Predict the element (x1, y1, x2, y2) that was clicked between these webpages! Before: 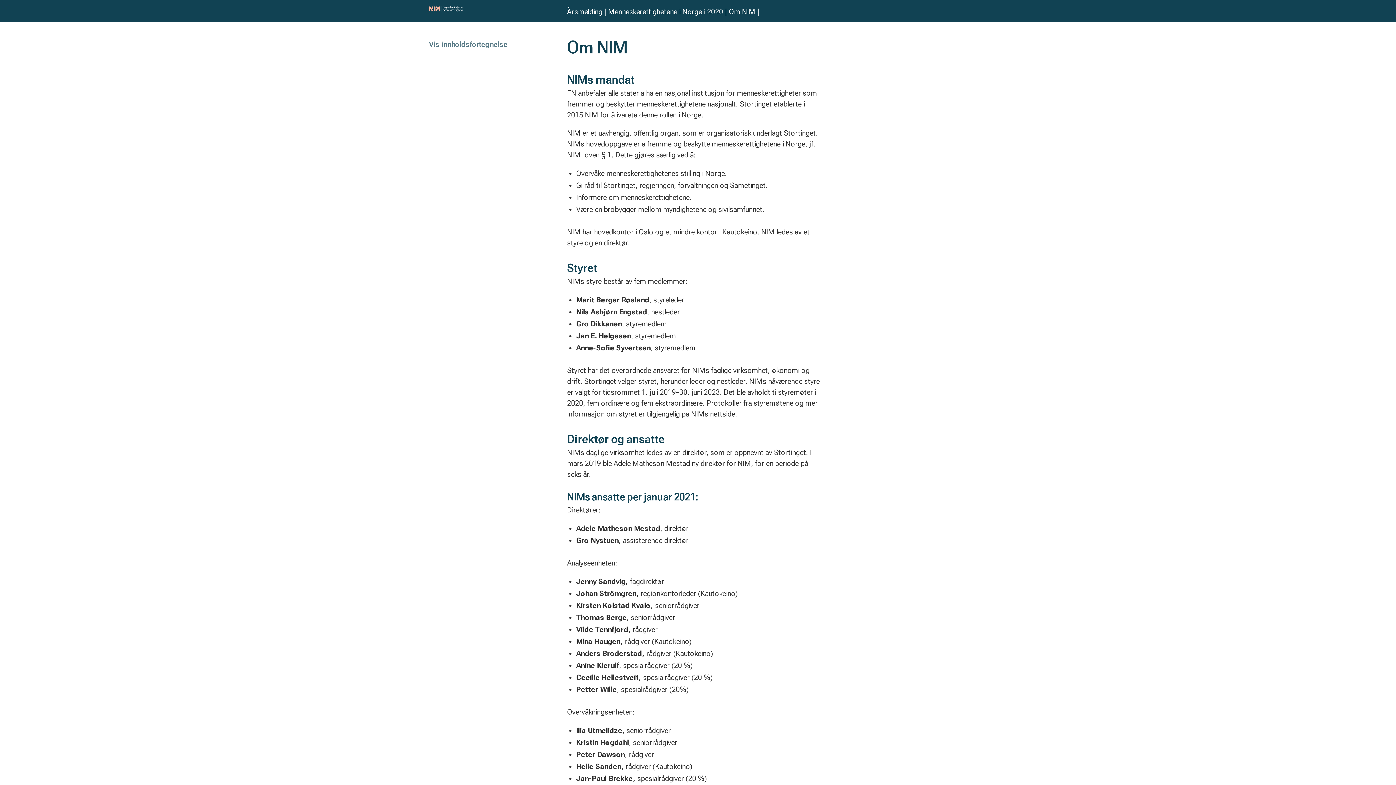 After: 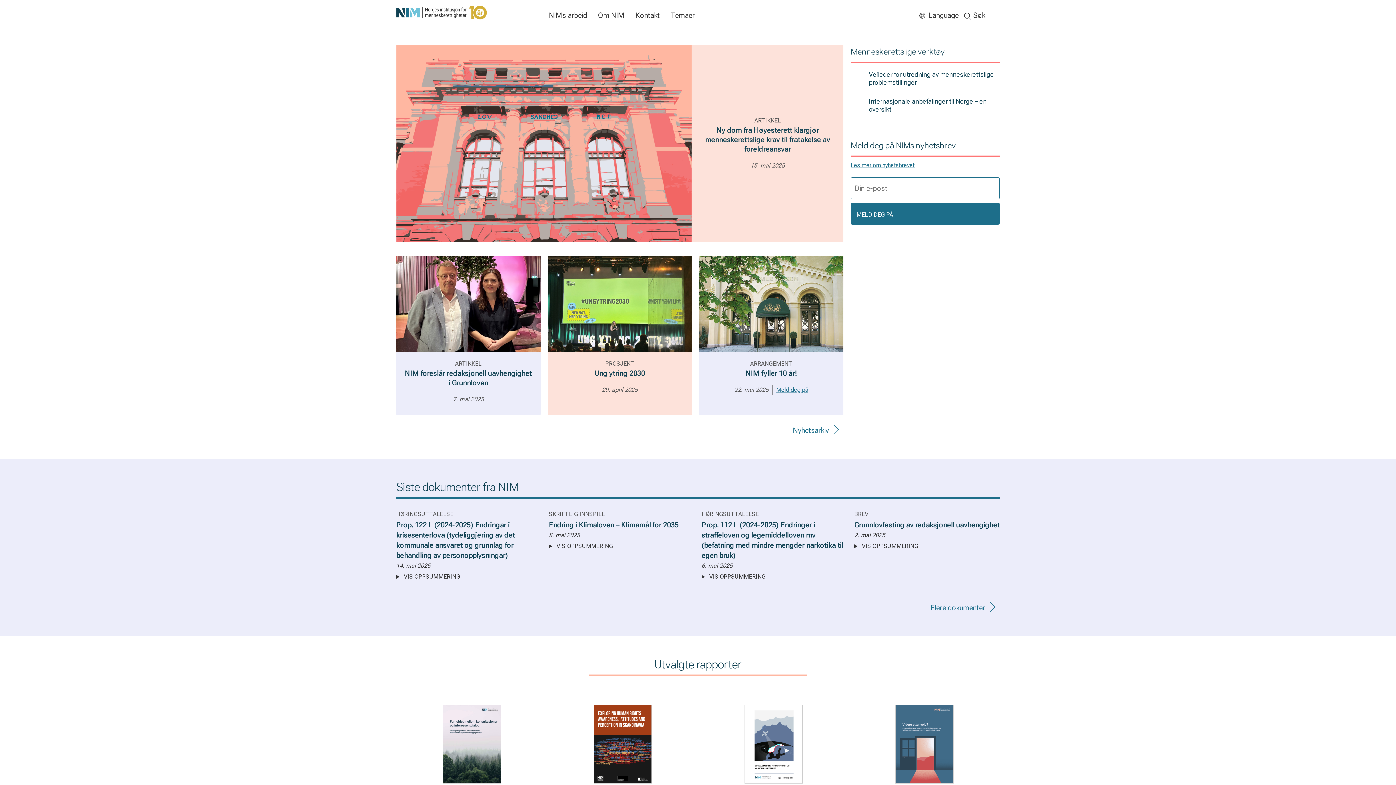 Action: bbox: (429, 5, 560, 12) label: Norges institusjon for menneskerettigheter